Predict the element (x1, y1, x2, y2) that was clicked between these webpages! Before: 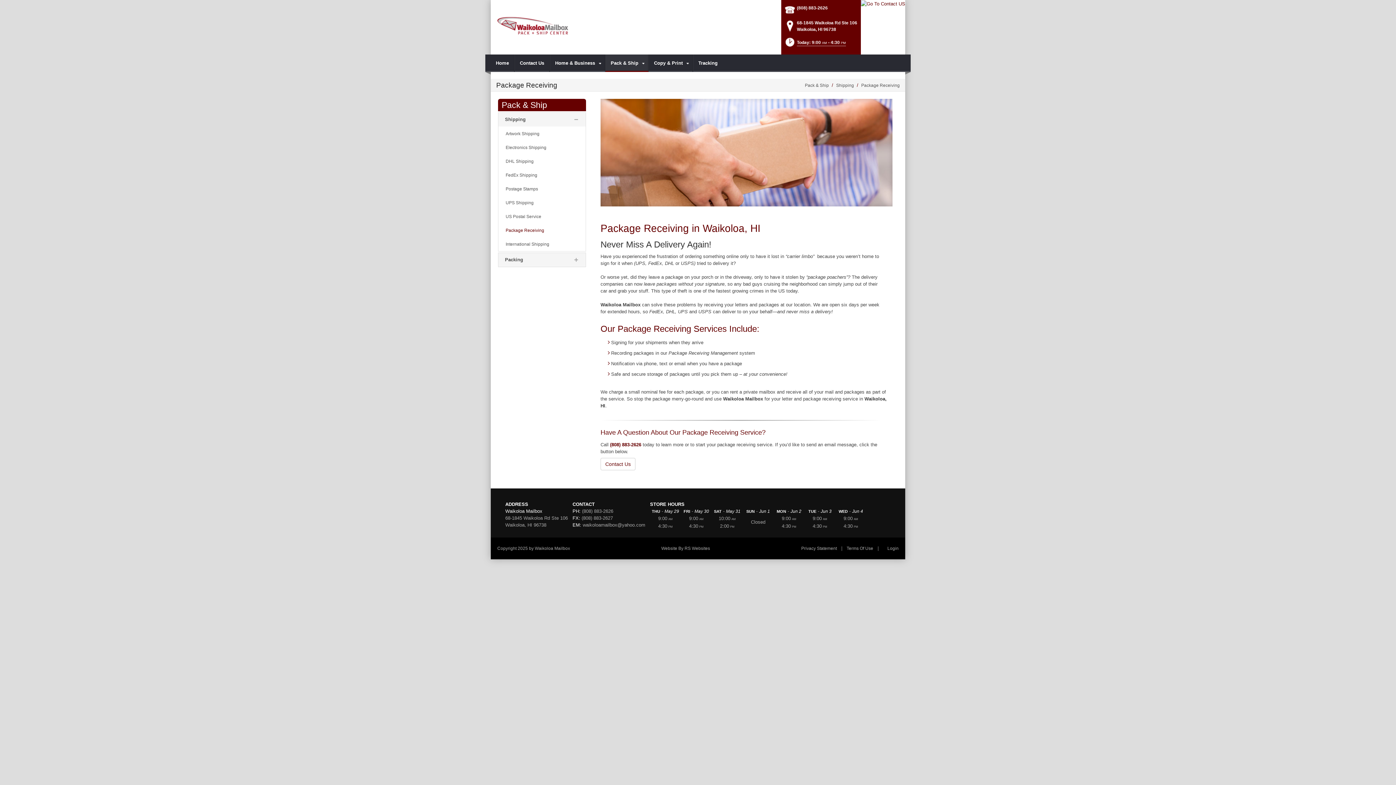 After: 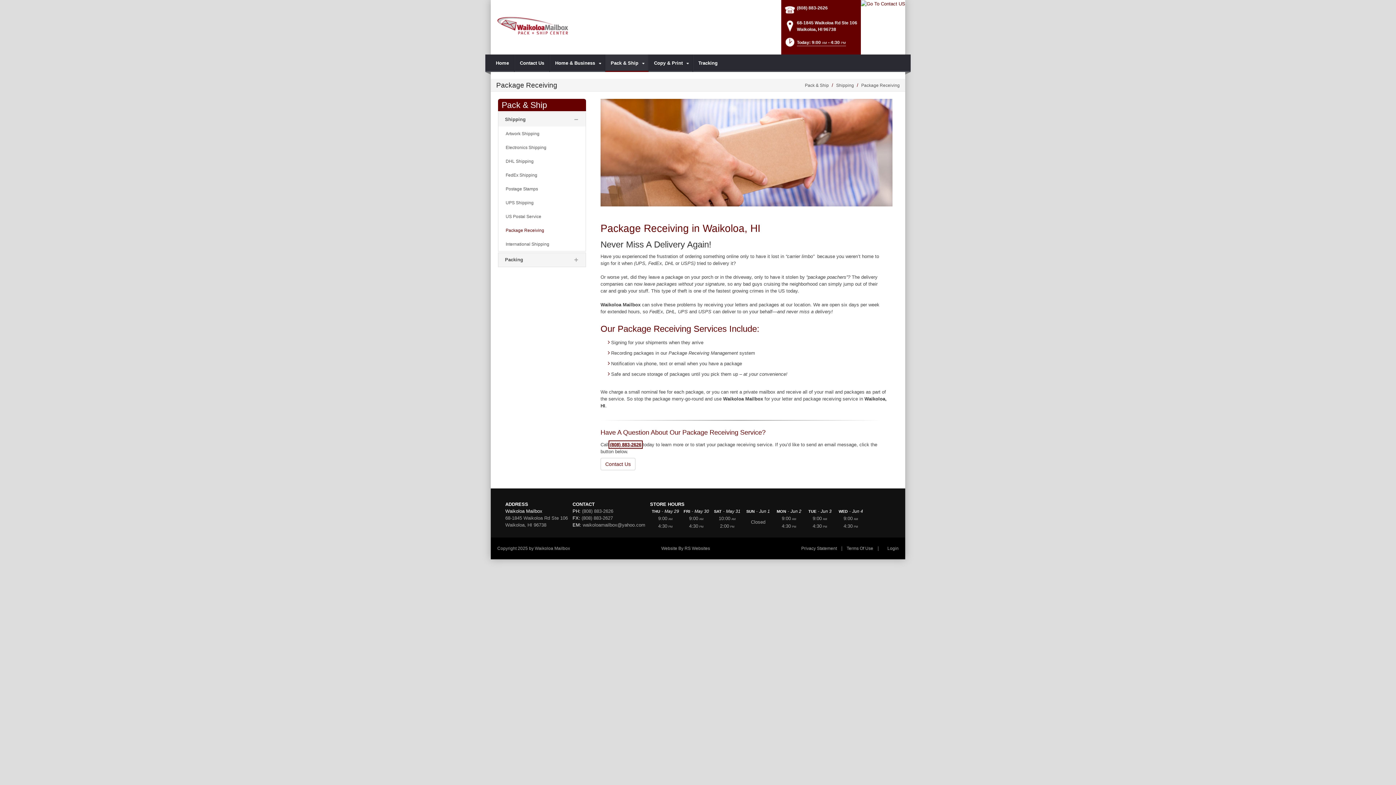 Action: label: (808) 883-2626 bbox: (610, 442, 641, 447)